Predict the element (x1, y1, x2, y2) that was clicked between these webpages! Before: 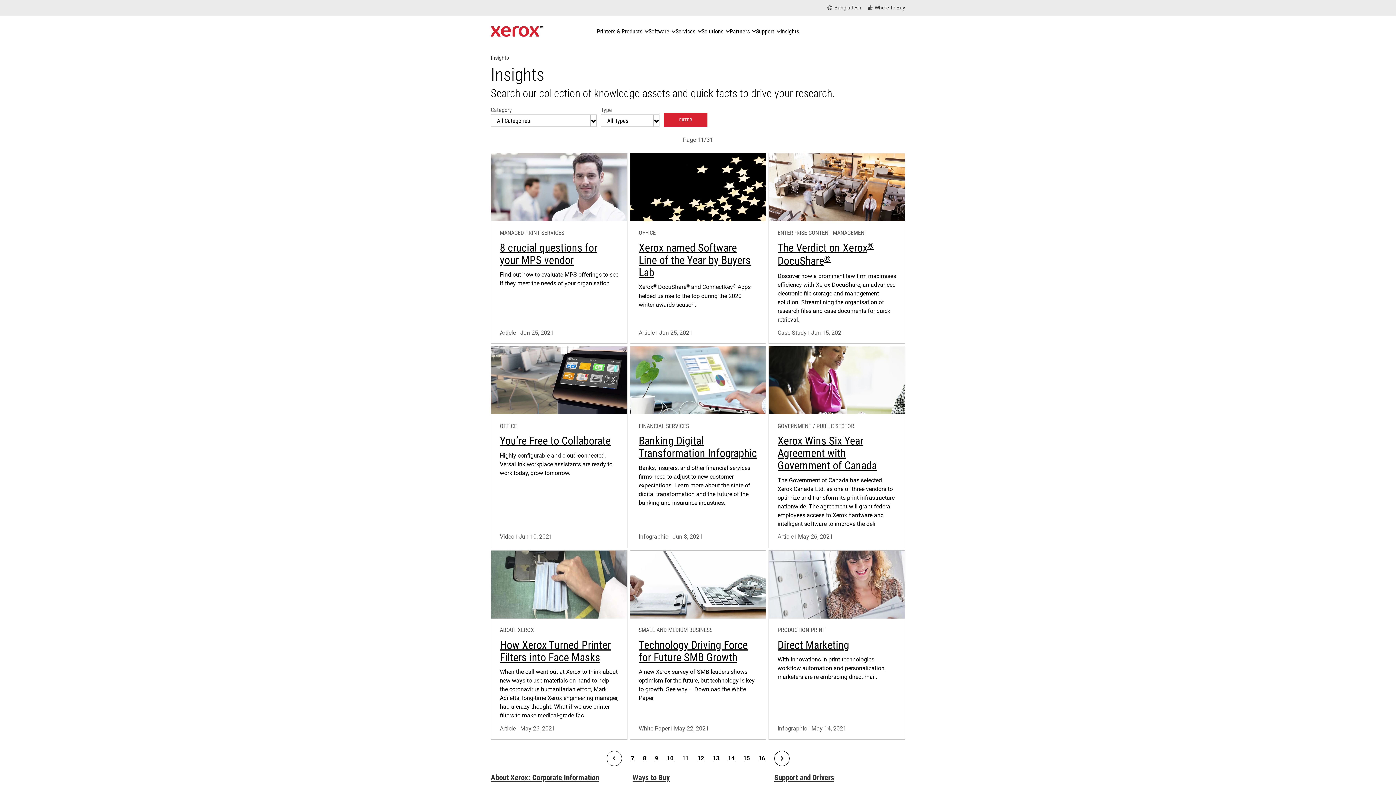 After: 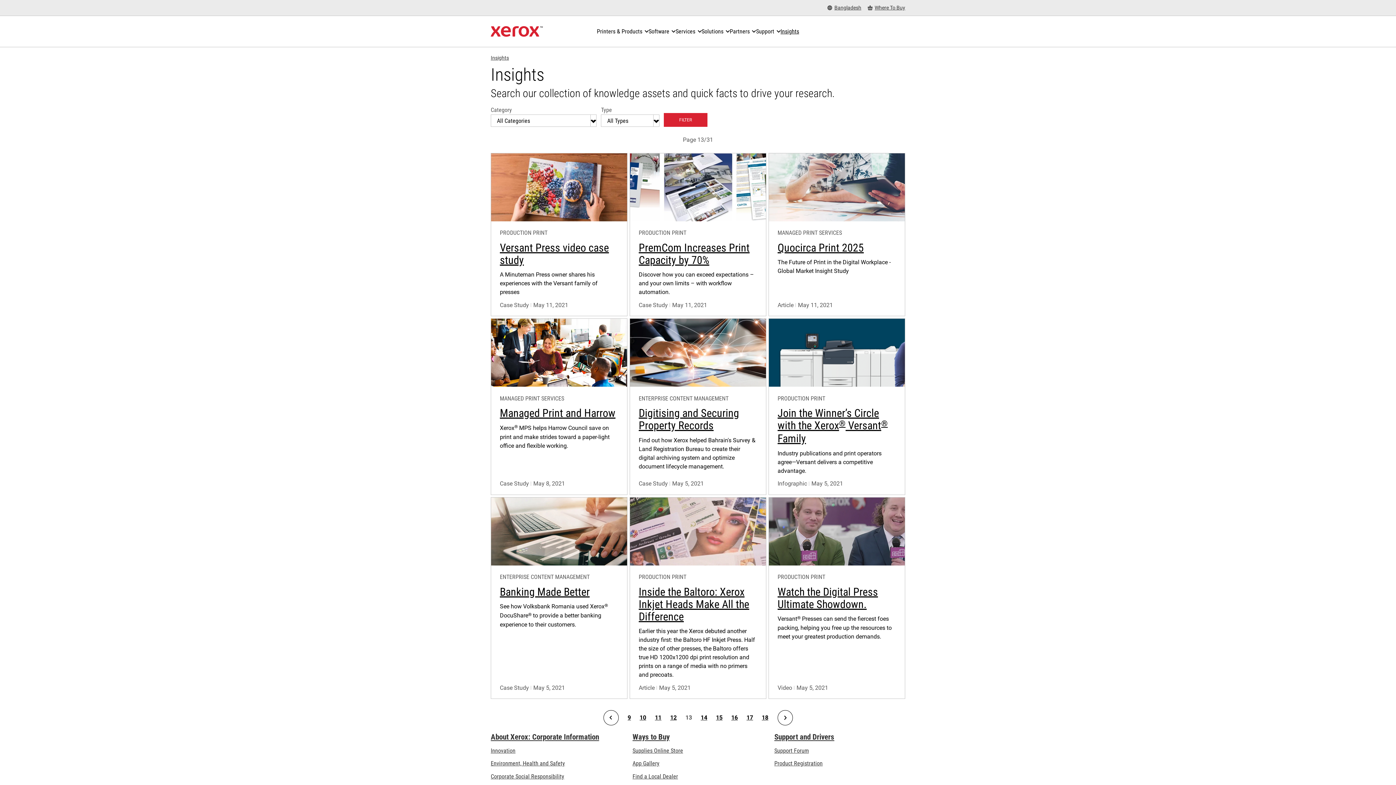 Action: bbox: (712, 756, 719, 760) label: Page 13